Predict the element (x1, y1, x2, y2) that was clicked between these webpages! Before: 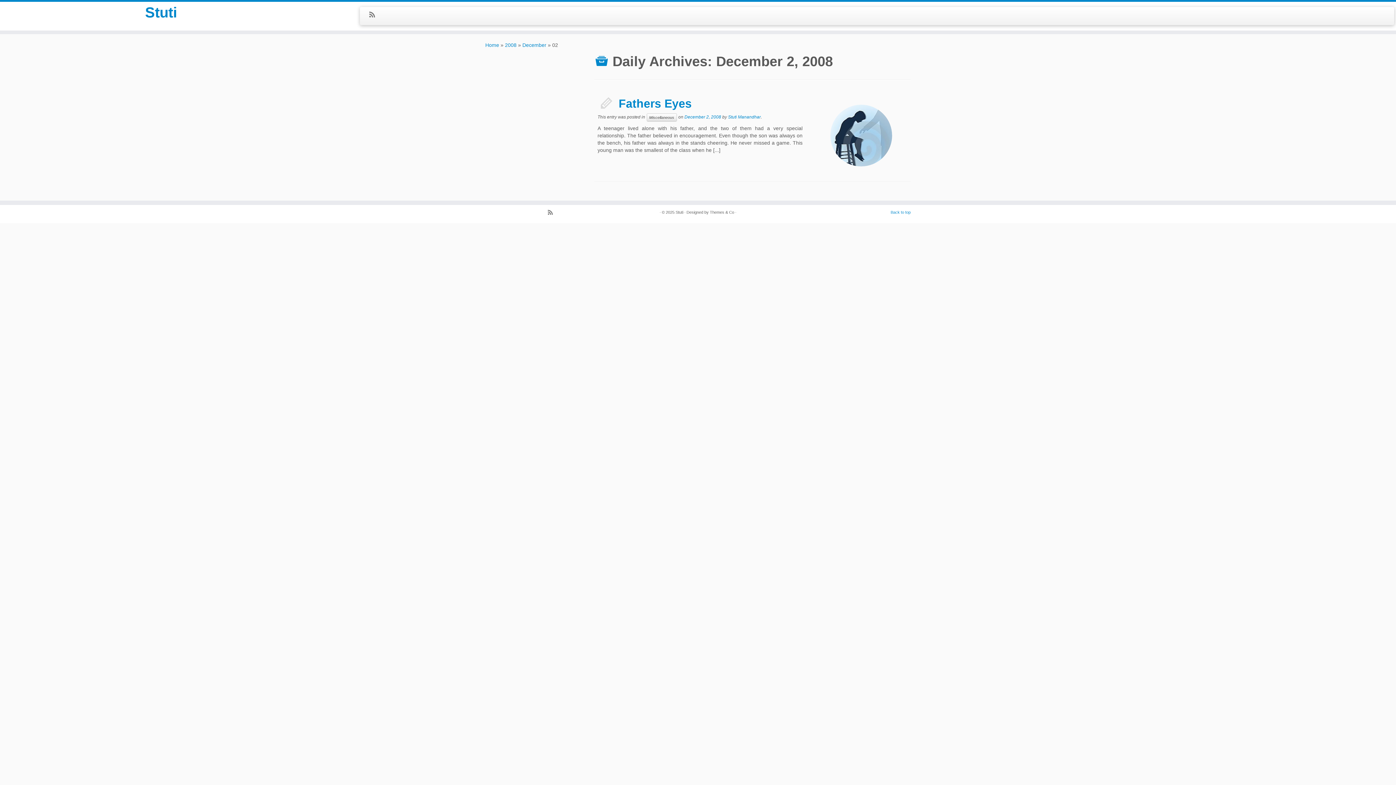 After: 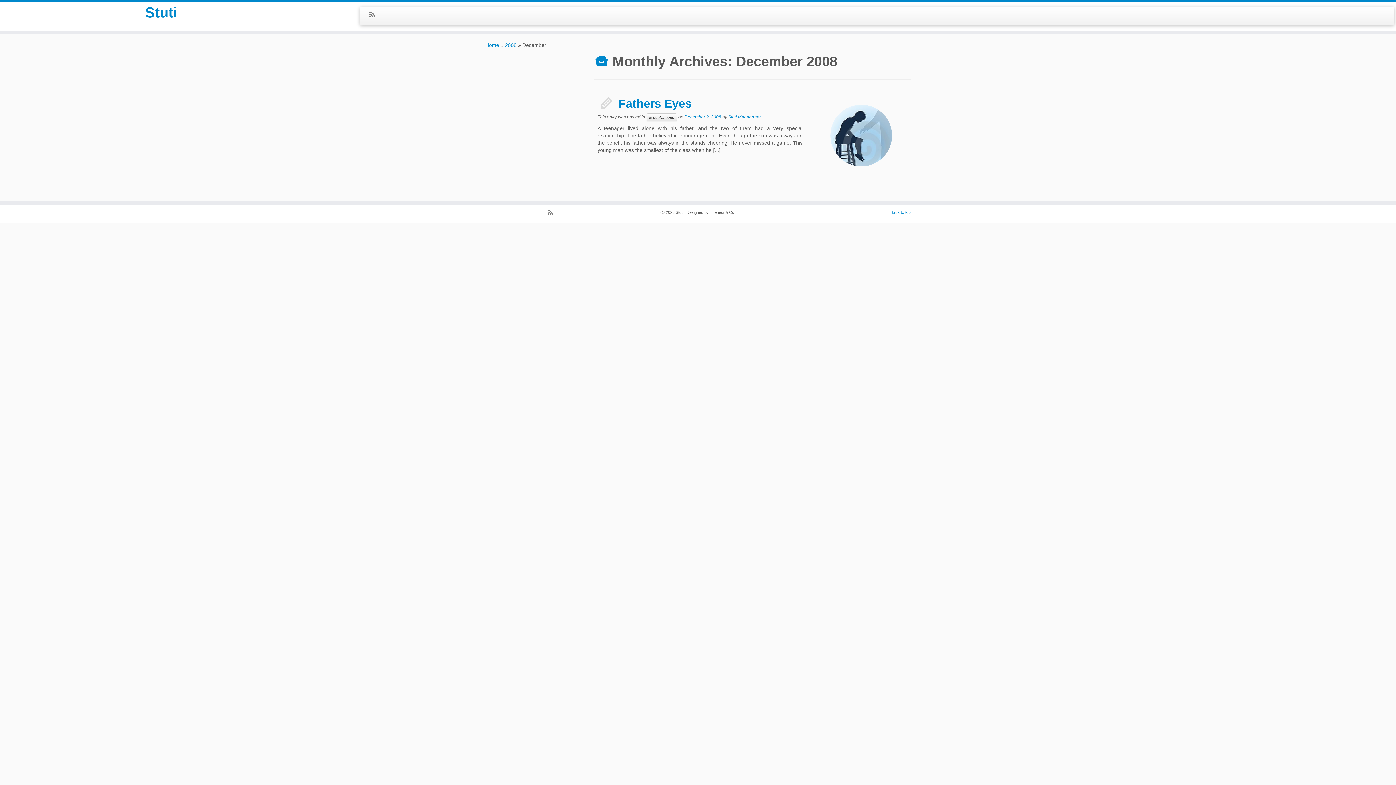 Action: bbox: (522, 42, 546, 48) label: December